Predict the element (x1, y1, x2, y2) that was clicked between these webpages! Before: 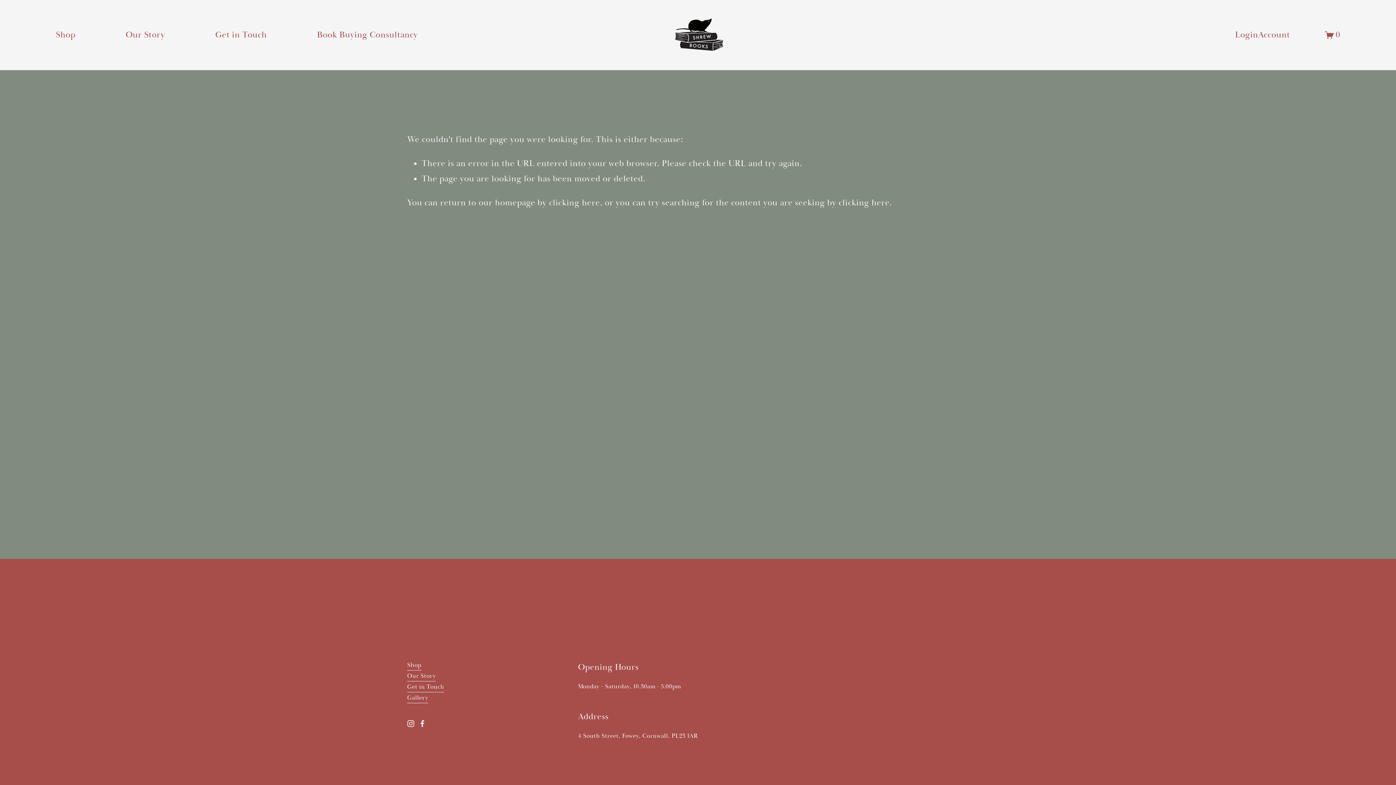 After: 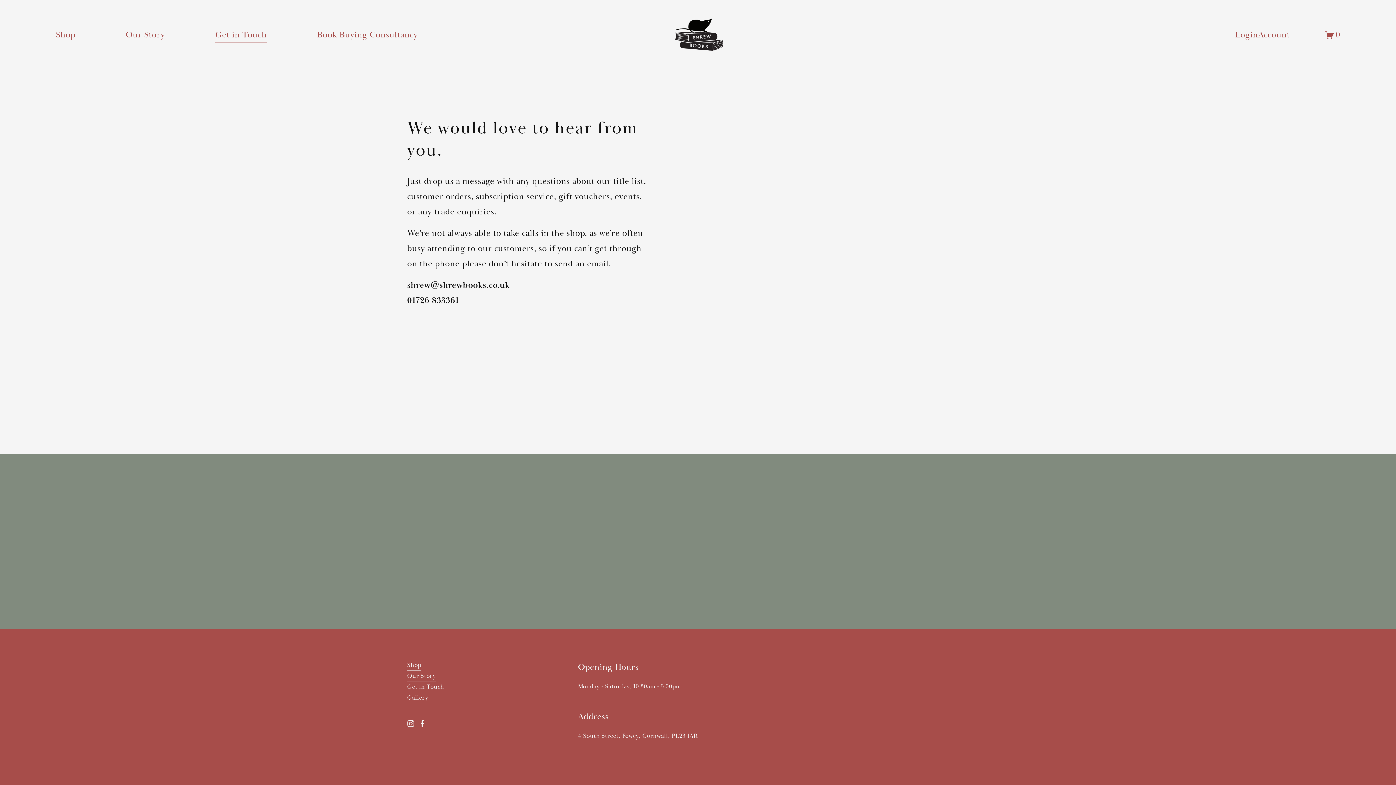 Action: bbox: (215, 26, 266, 43) label: Get in Touch